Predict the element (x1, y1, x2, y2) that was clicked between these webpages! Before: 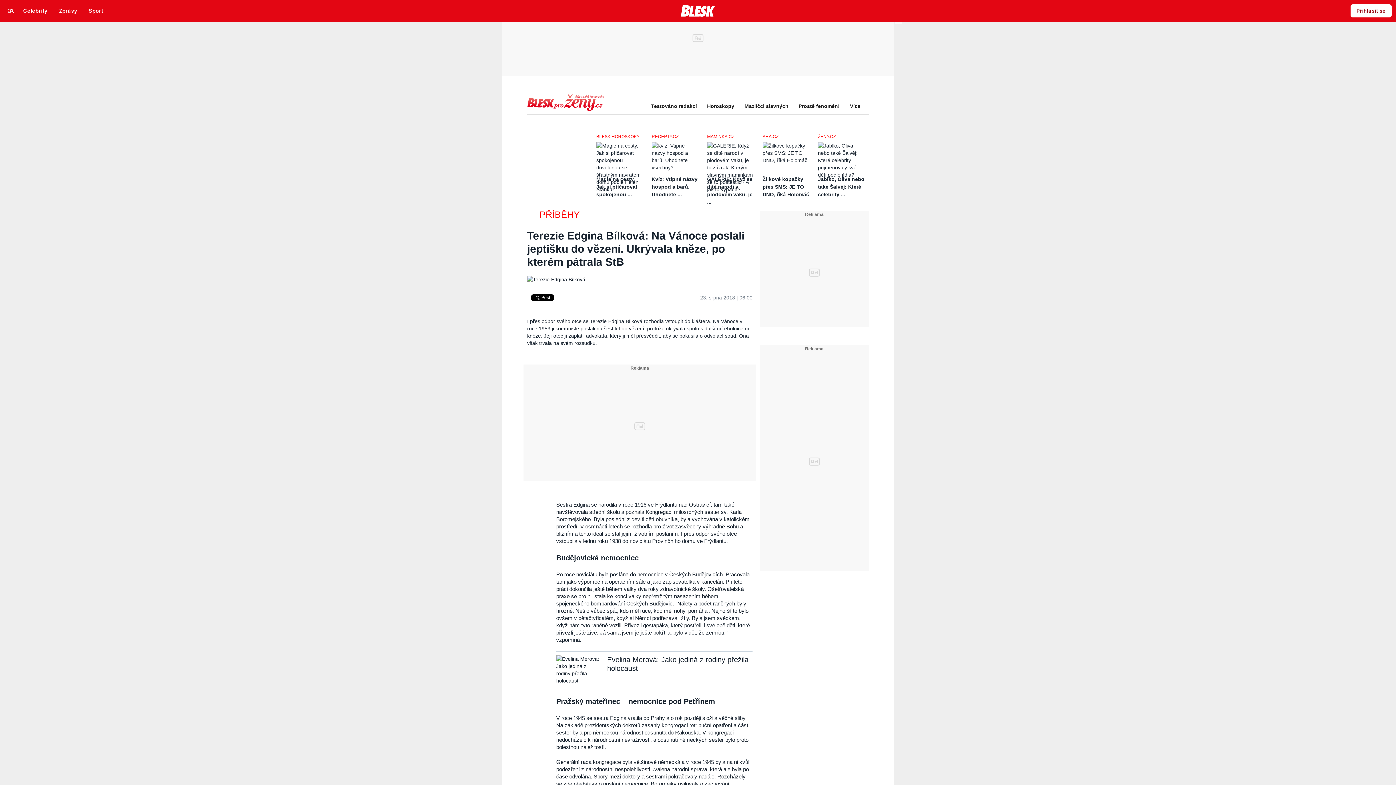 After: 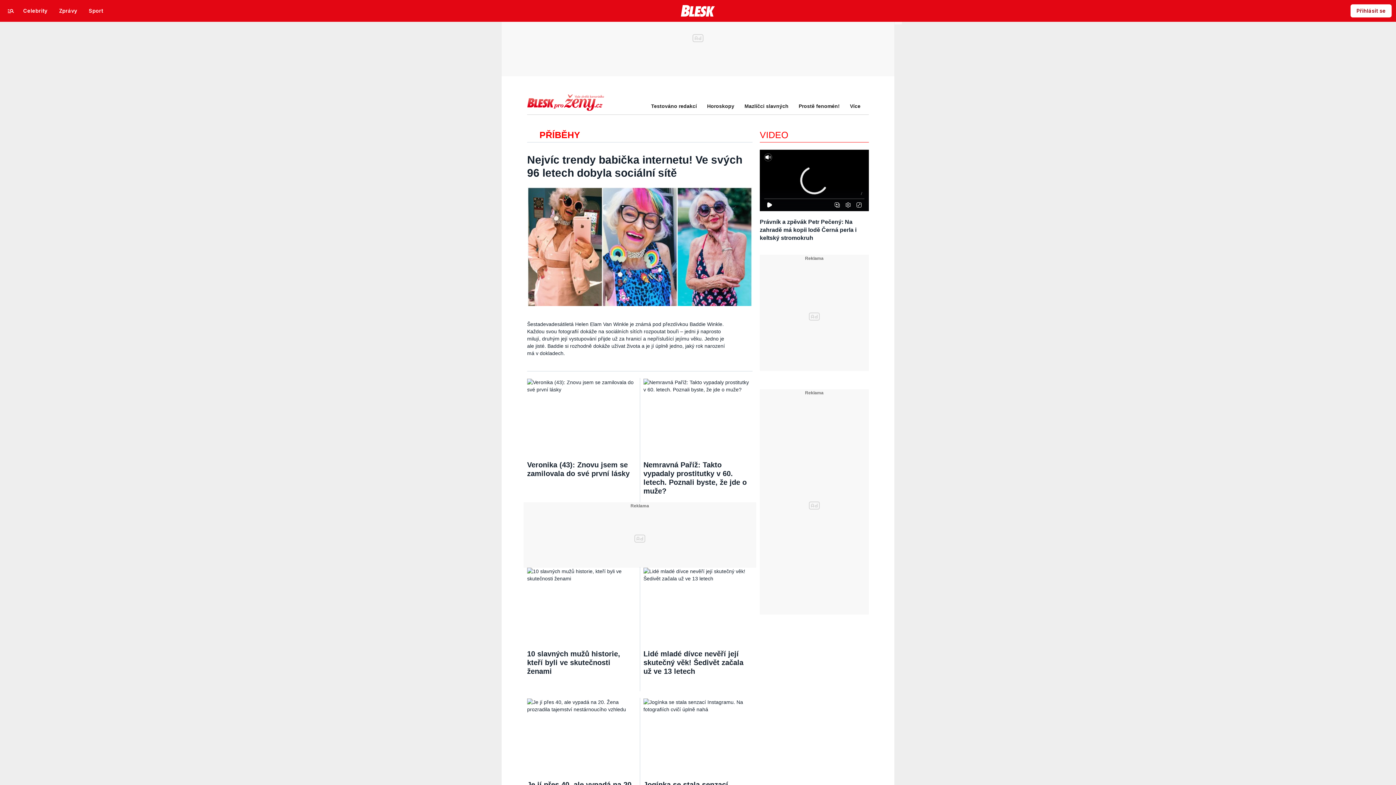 Action: label: PŘÍBĚHY bbox: (539, 209, 580, 219)